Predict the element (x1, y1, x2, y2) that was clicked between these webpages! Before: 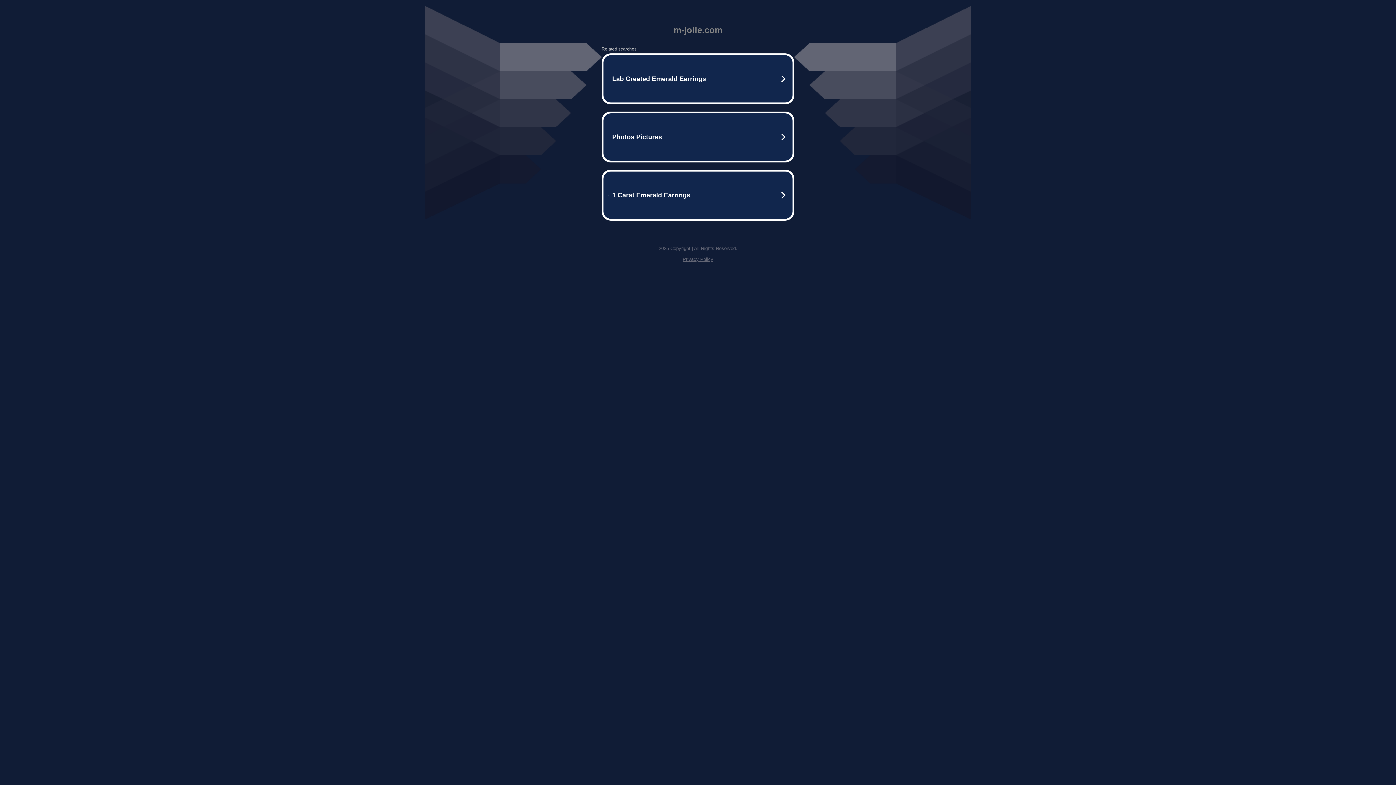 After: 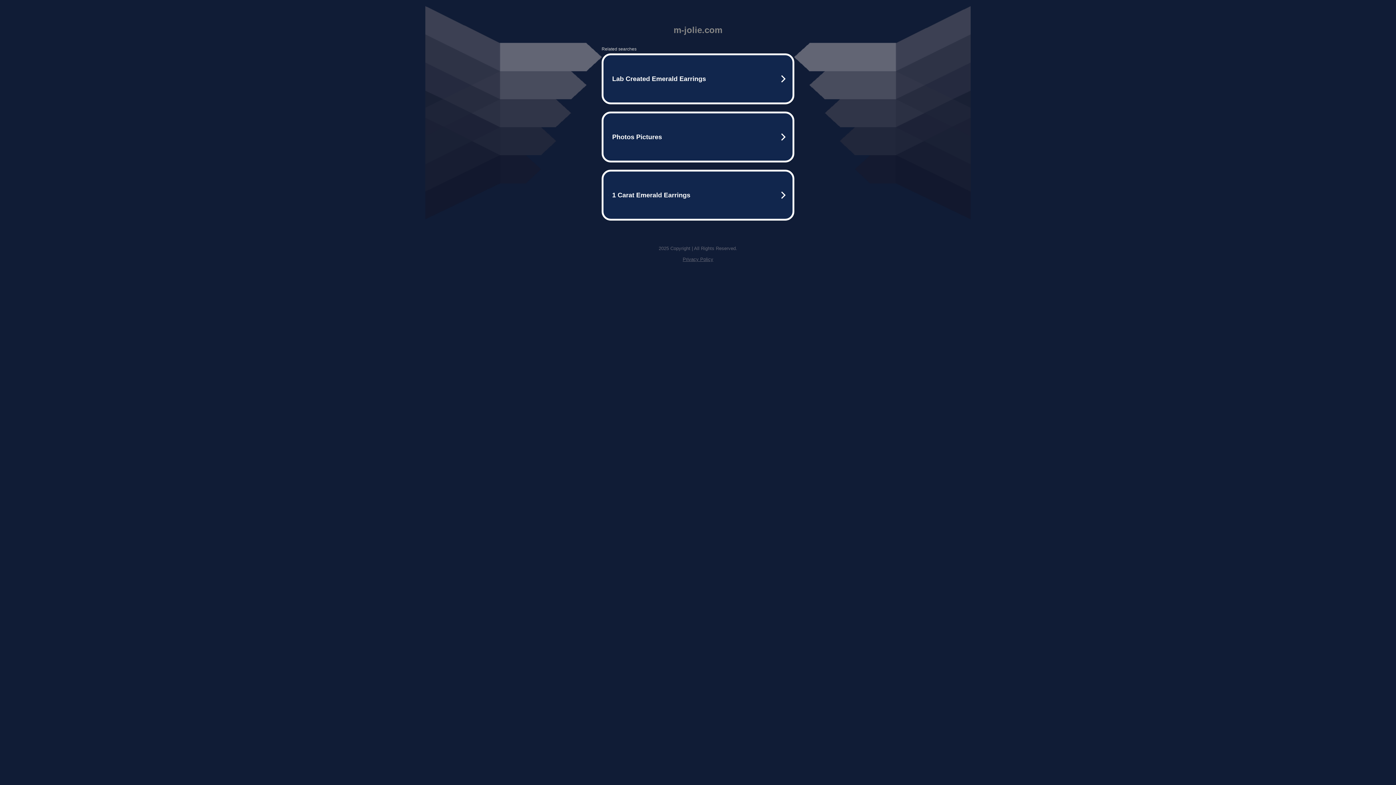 Action: bbox: (682, 256, 713, 262) label: Privacy Policy